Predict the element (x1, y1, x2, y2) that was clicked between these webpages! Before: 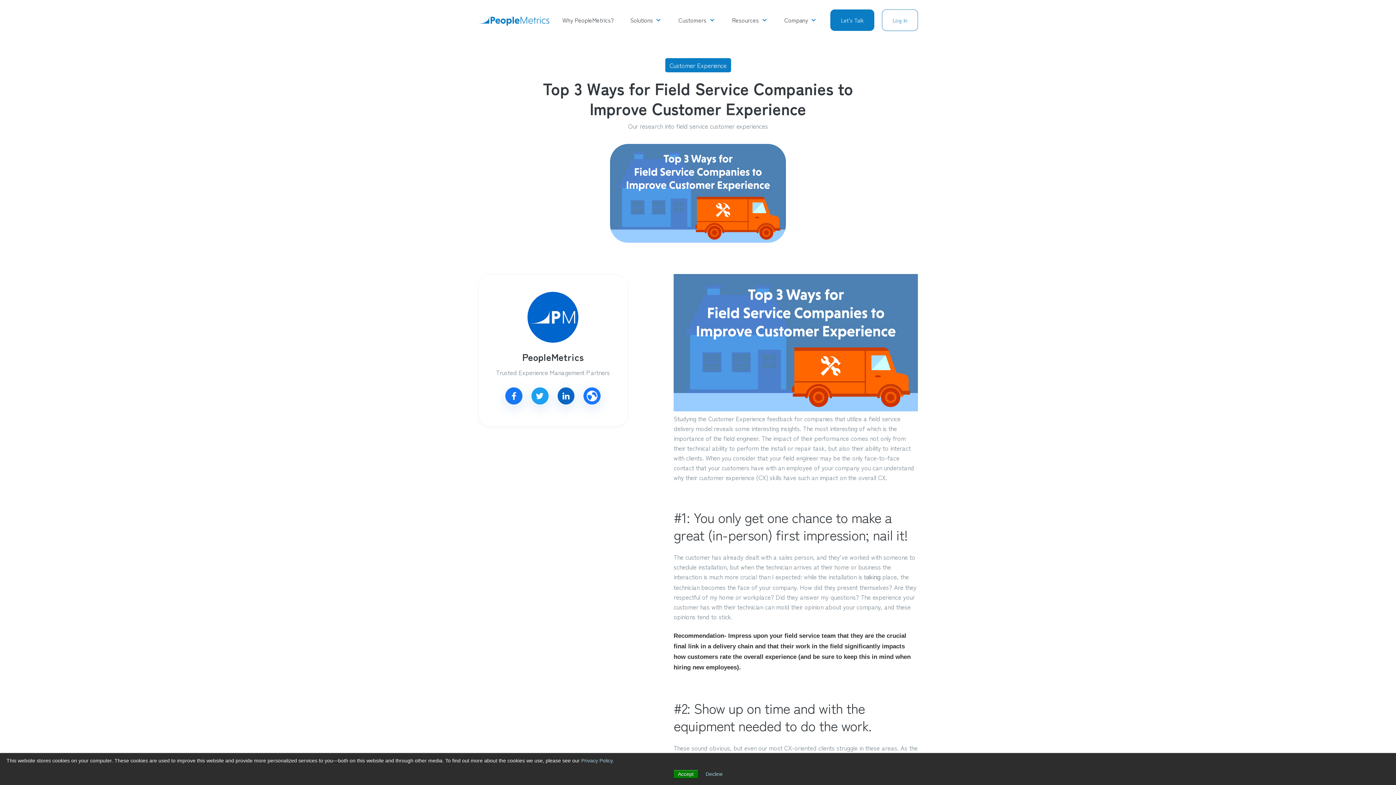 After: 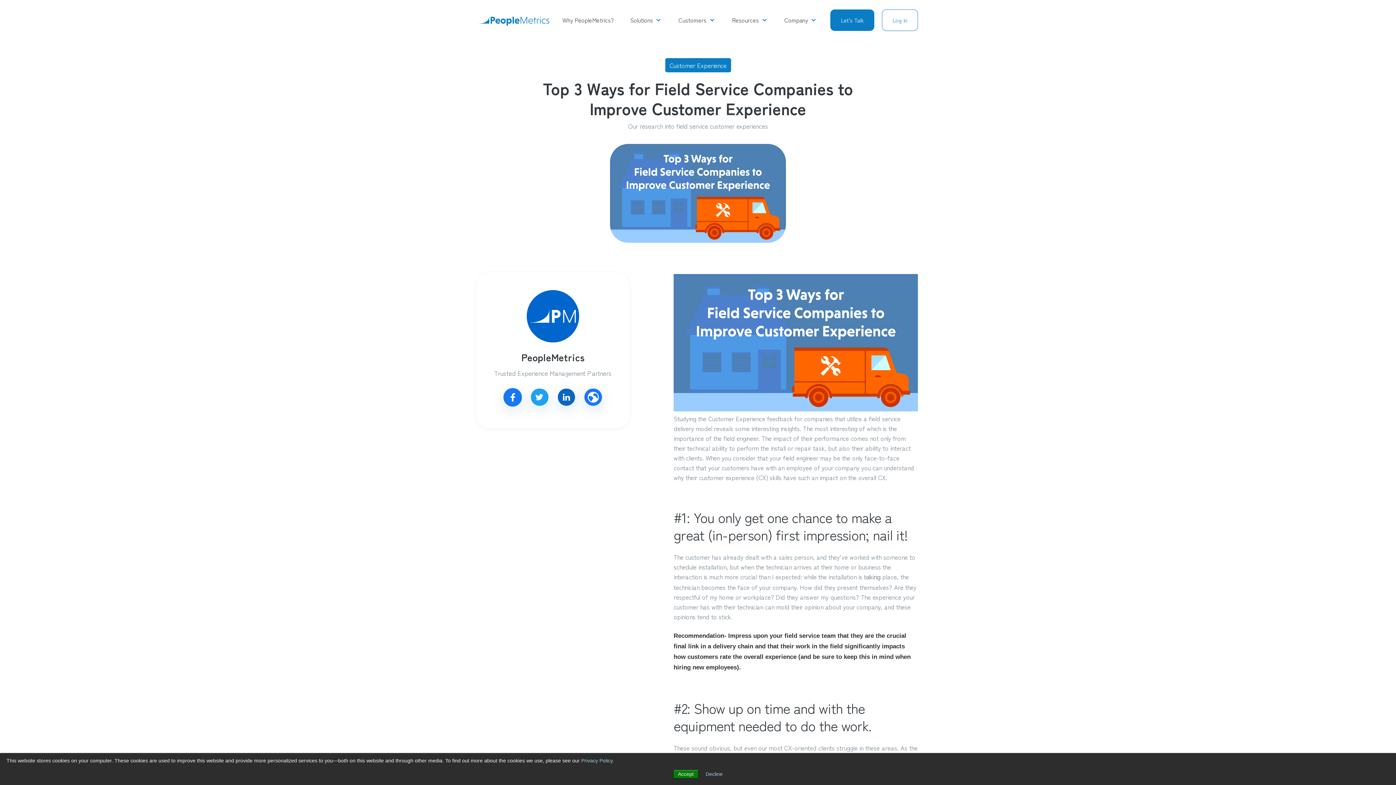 Action: label:   bbox: (501, 397, 527, 406)